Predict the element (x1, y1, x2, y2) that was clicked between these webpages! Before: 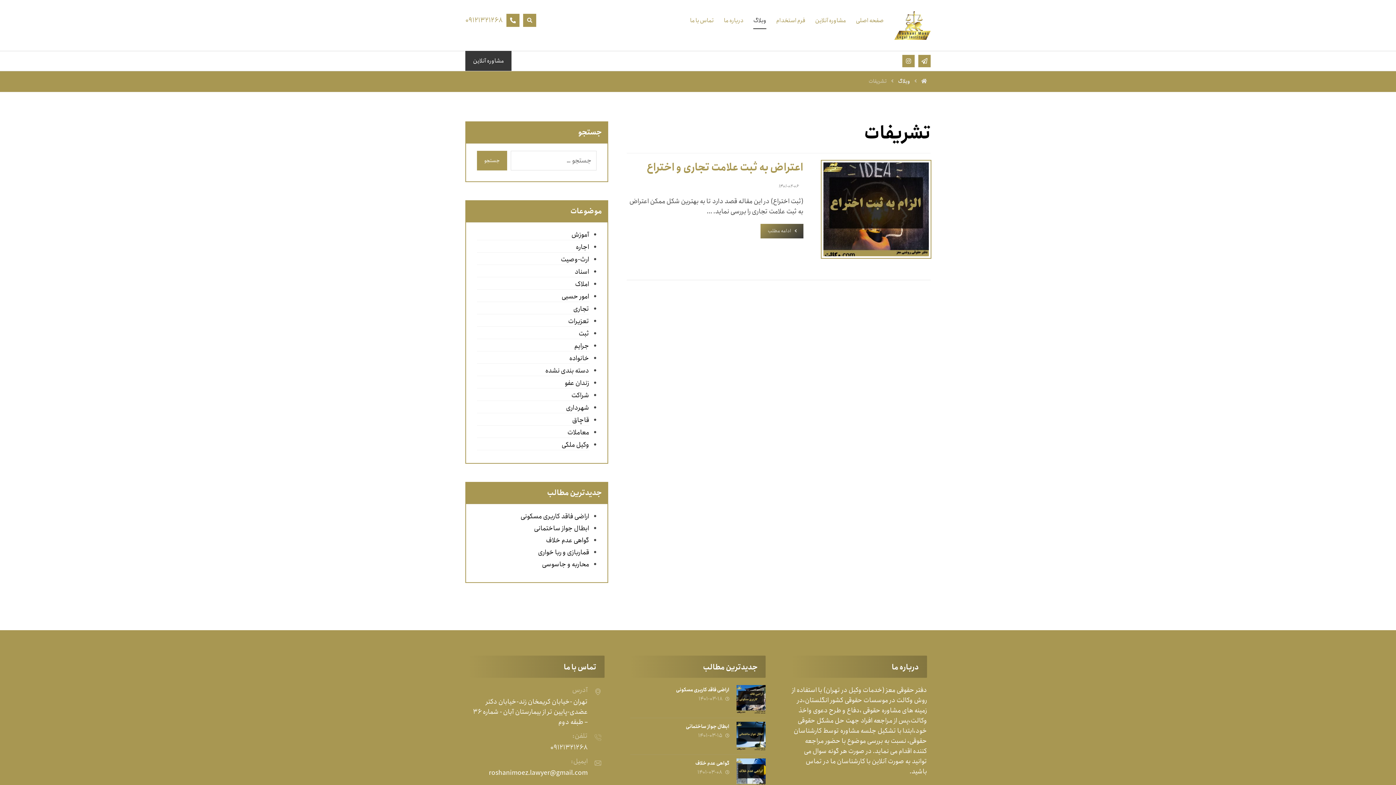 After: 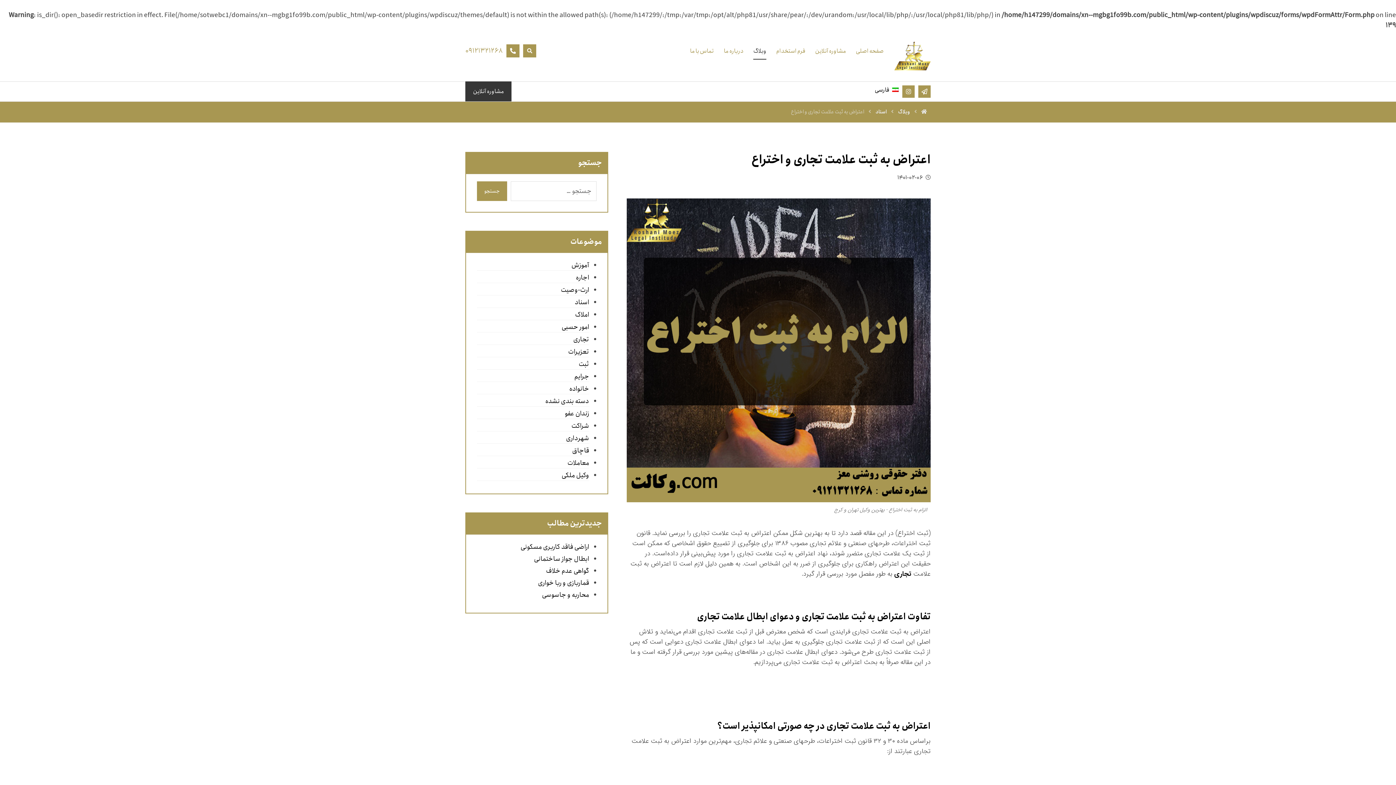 Action: label: اعتراض به ثبت علامت تجاری و اختراع bbox: (626, 160, 930, 174)